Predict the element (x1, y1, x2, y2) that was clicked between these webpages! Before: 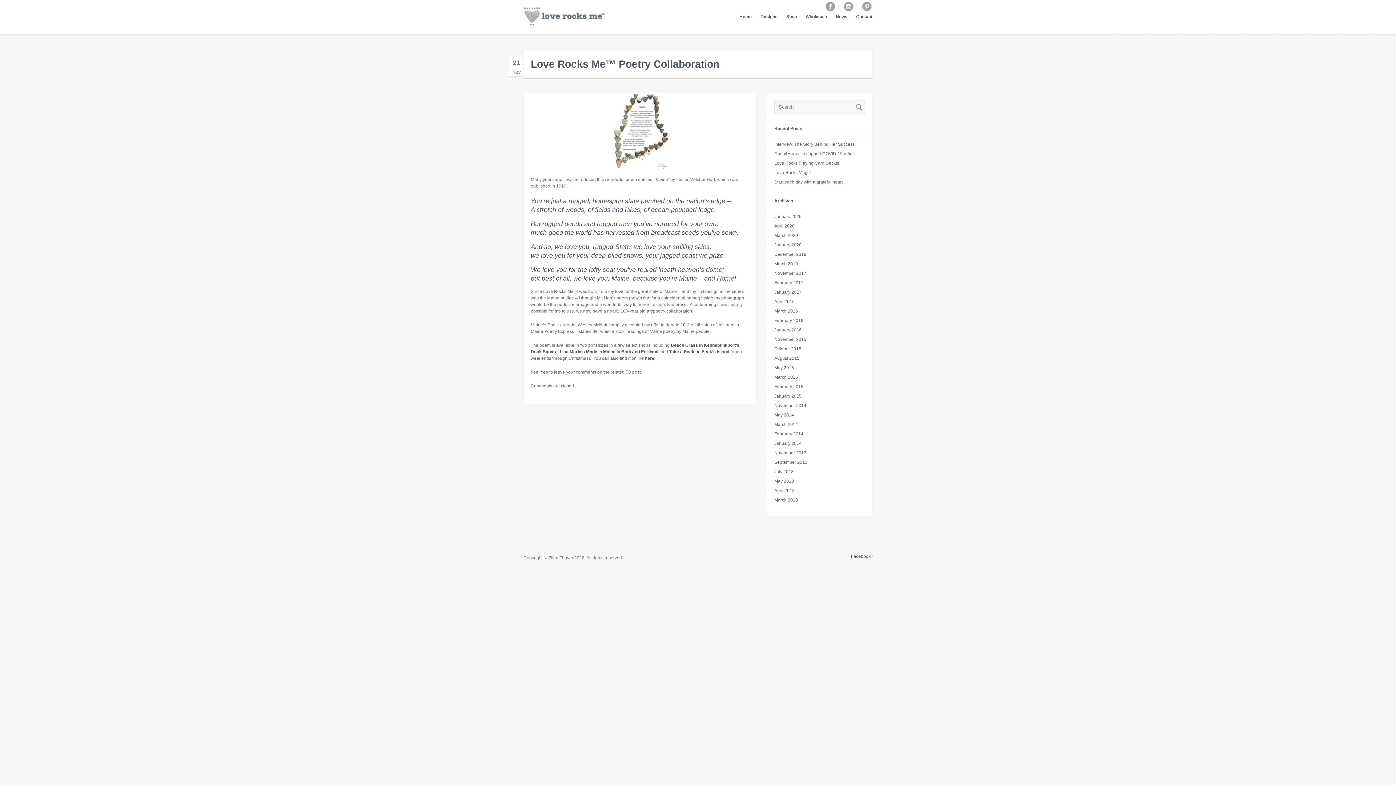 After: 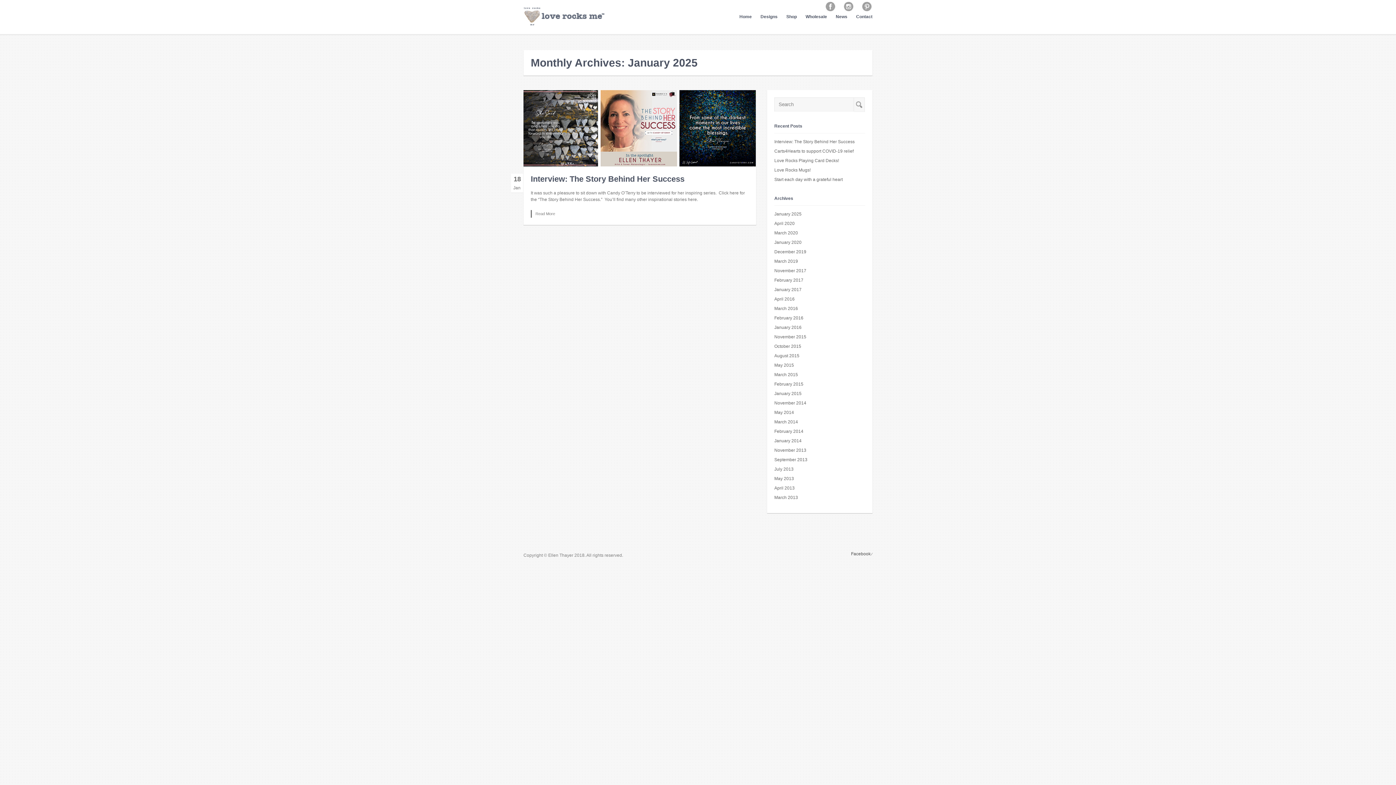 Action: bbox: (774, 212, 865, 220) label: January 2025